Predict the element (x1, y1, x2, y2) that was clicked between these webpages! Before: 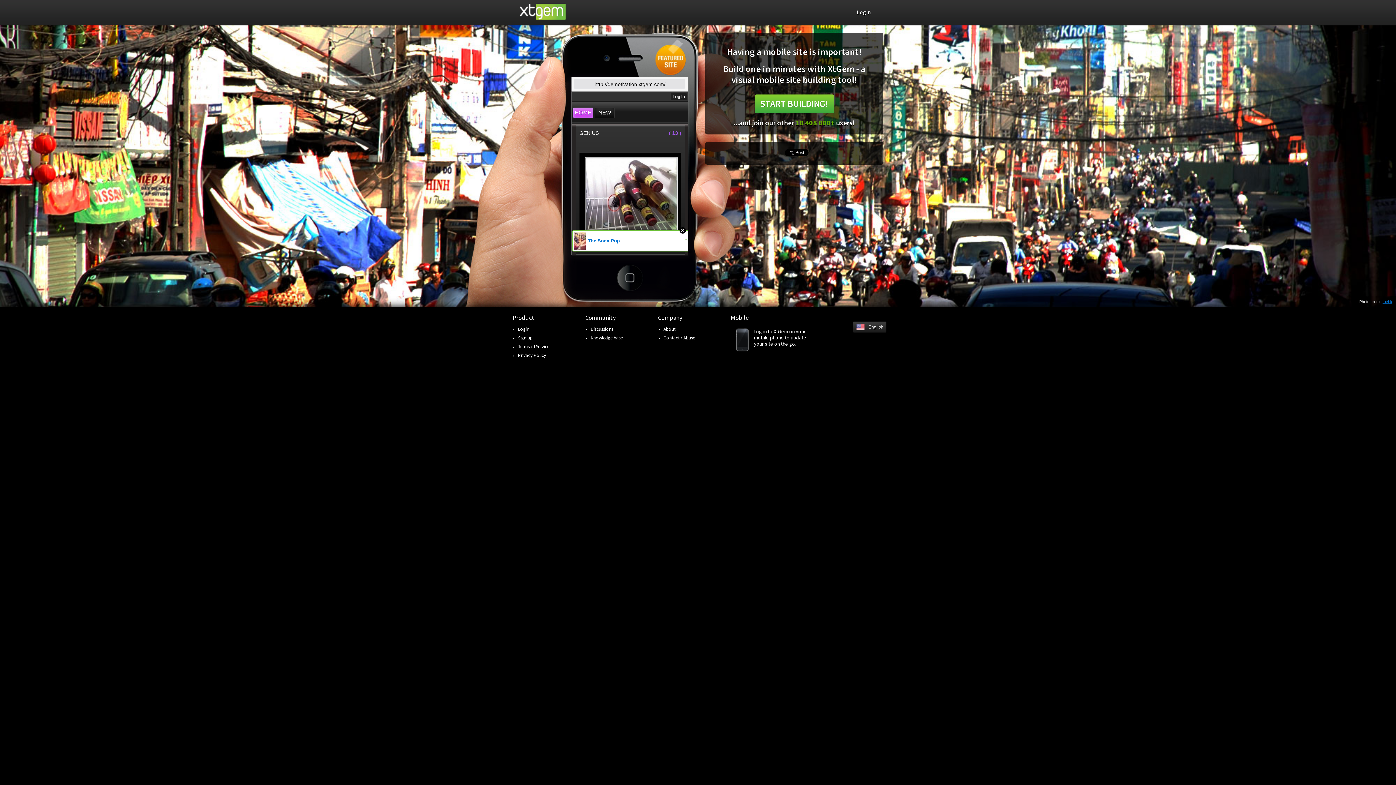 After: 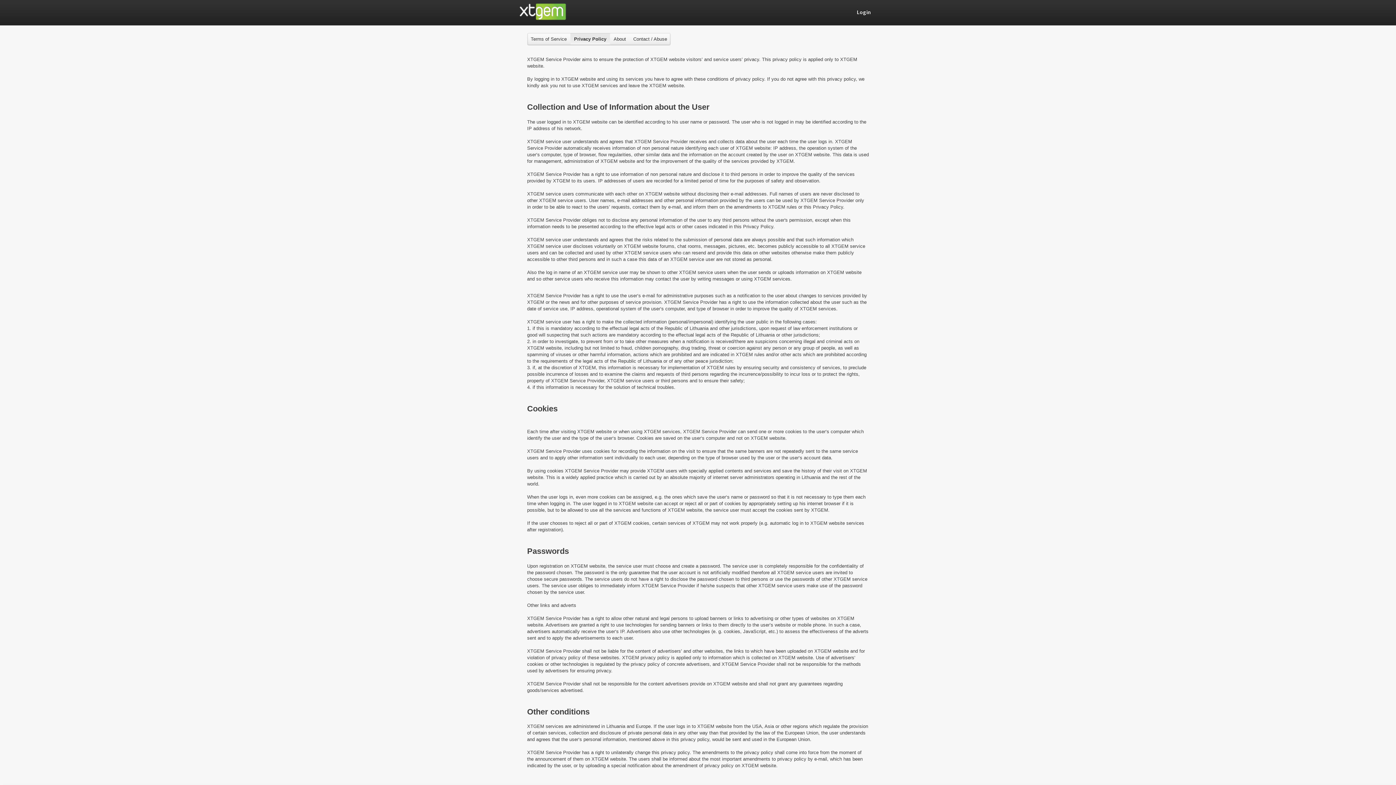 Action: label: Privacy Policy bbox: (518, 352, 546, 358)